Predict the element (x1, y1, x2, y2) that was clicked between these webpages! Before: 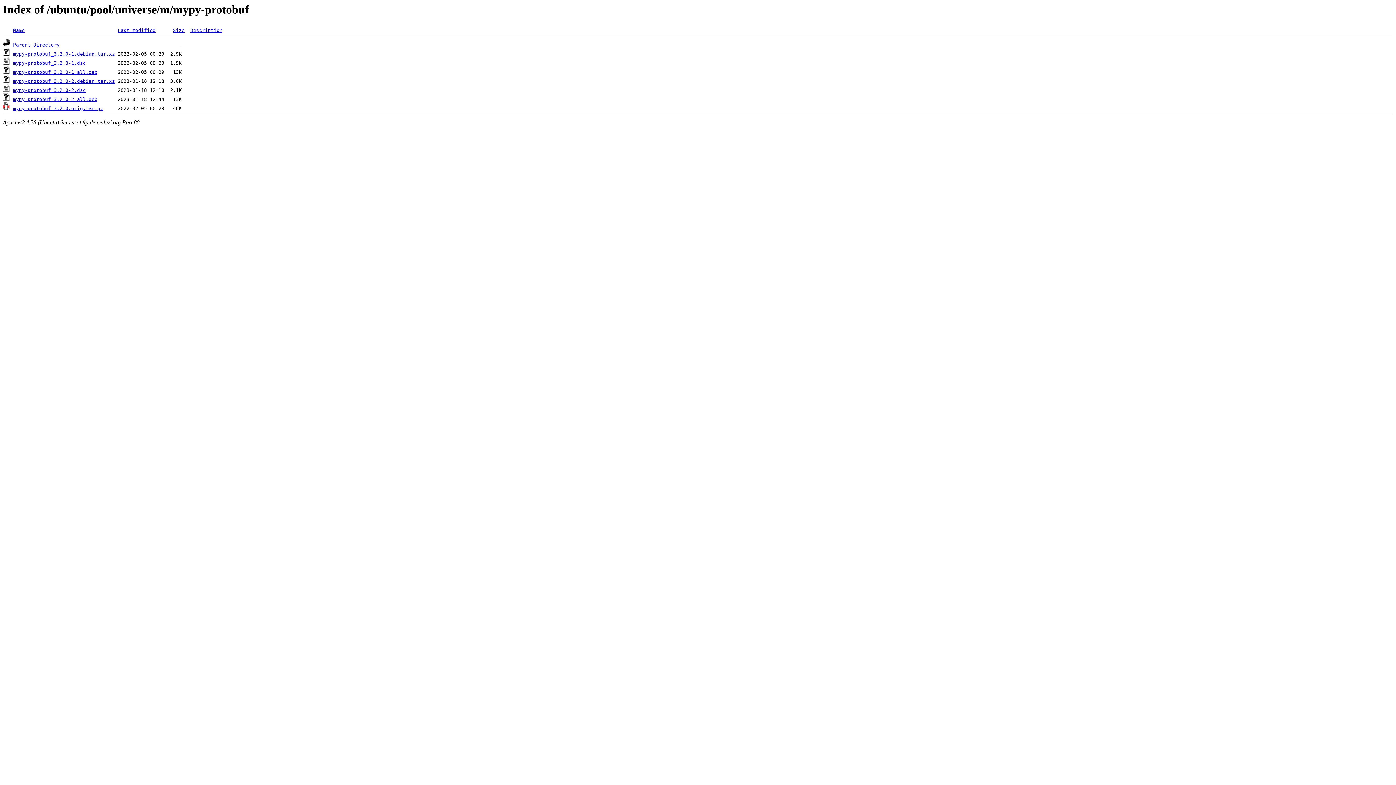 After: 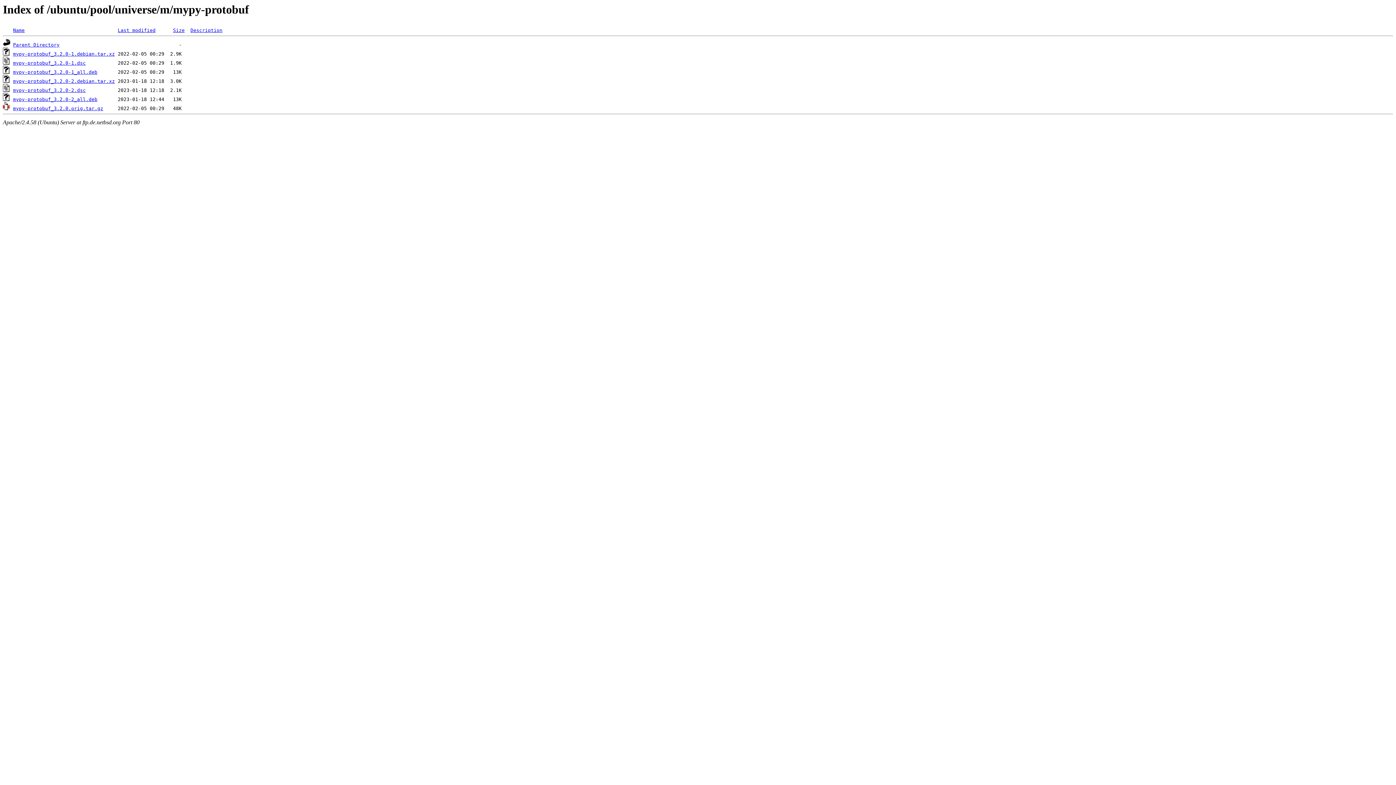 Action: label: mypy-protobuf_3.2.0-1.debian.tar.xz bbox: (13, 51, 114, 56)